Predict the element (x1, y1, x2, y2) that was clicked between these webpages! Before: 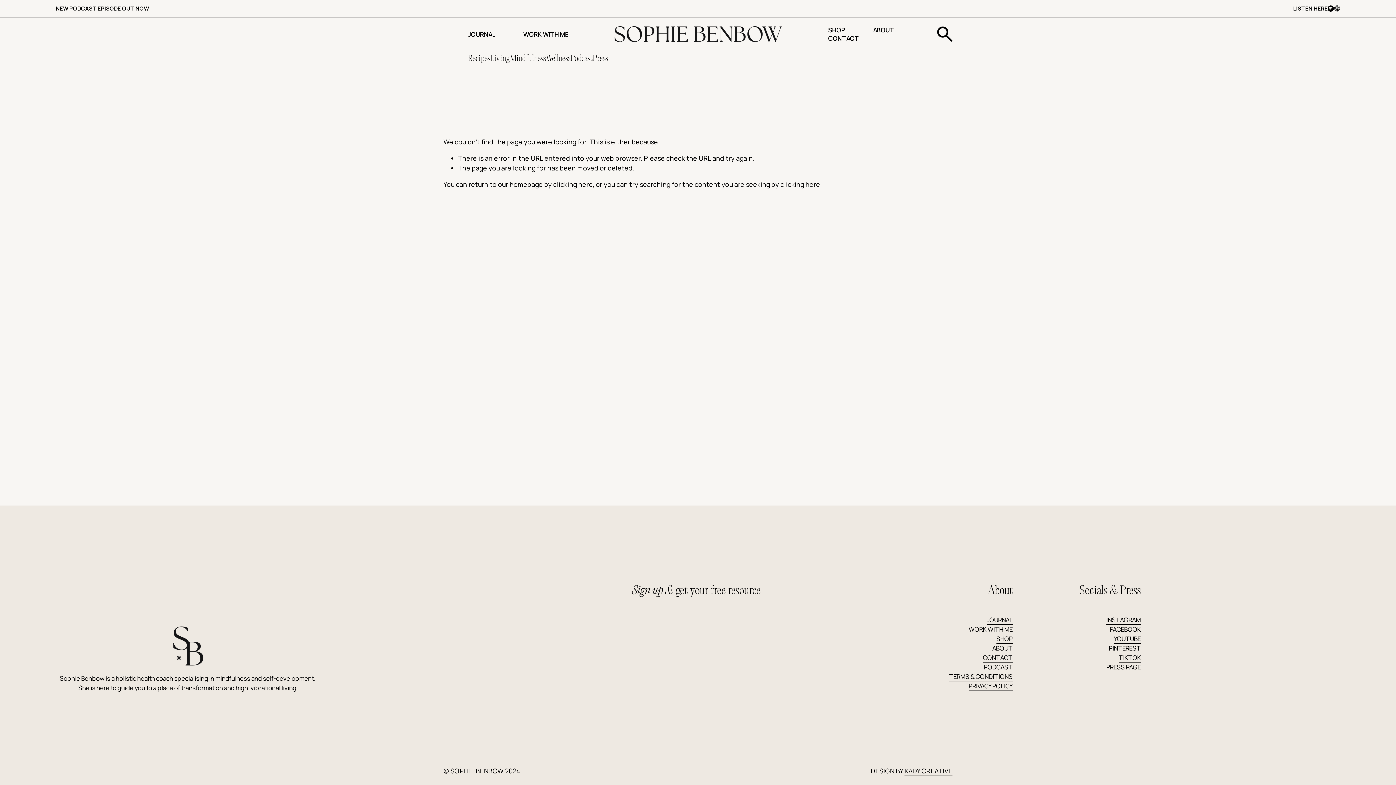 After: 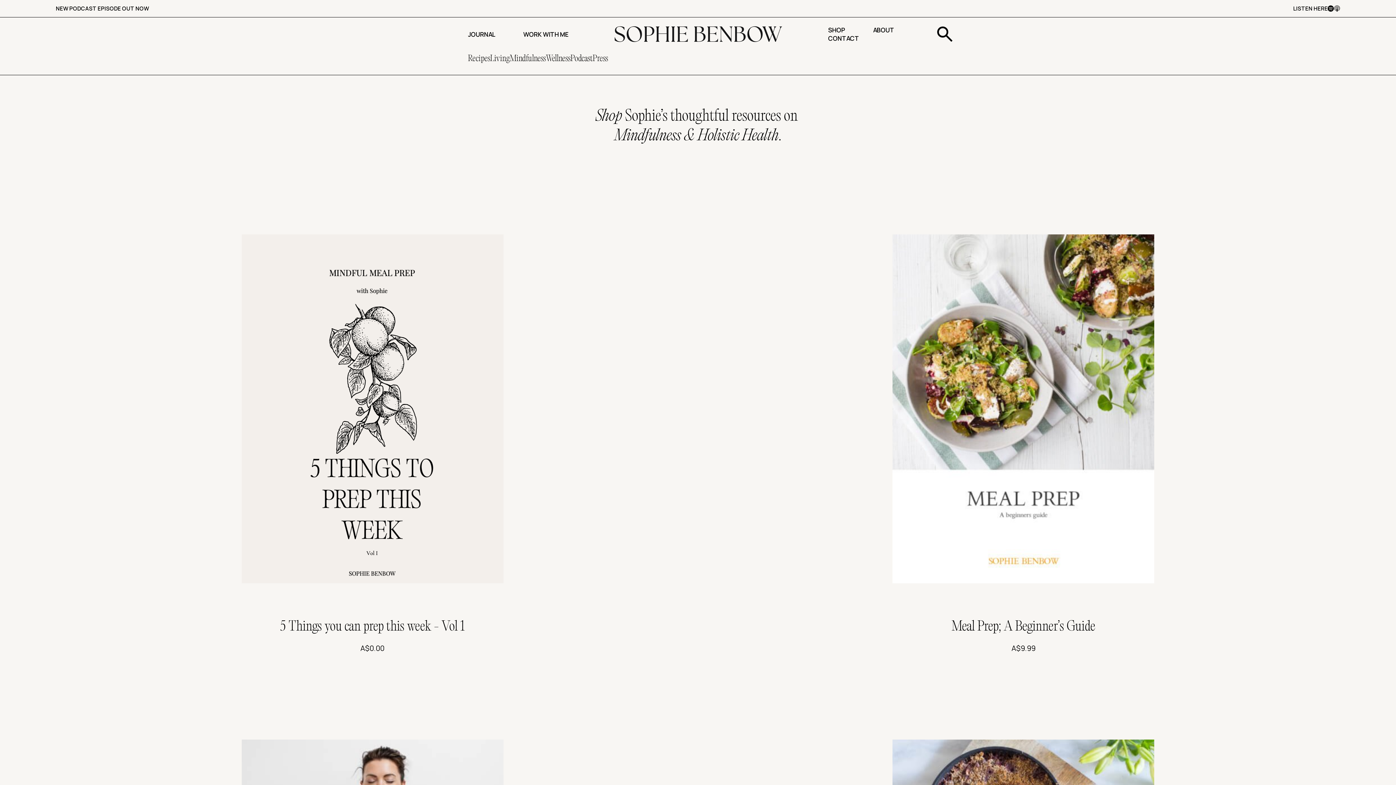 Action: bbox: (996, 634, 1012, 644) label: SHOP